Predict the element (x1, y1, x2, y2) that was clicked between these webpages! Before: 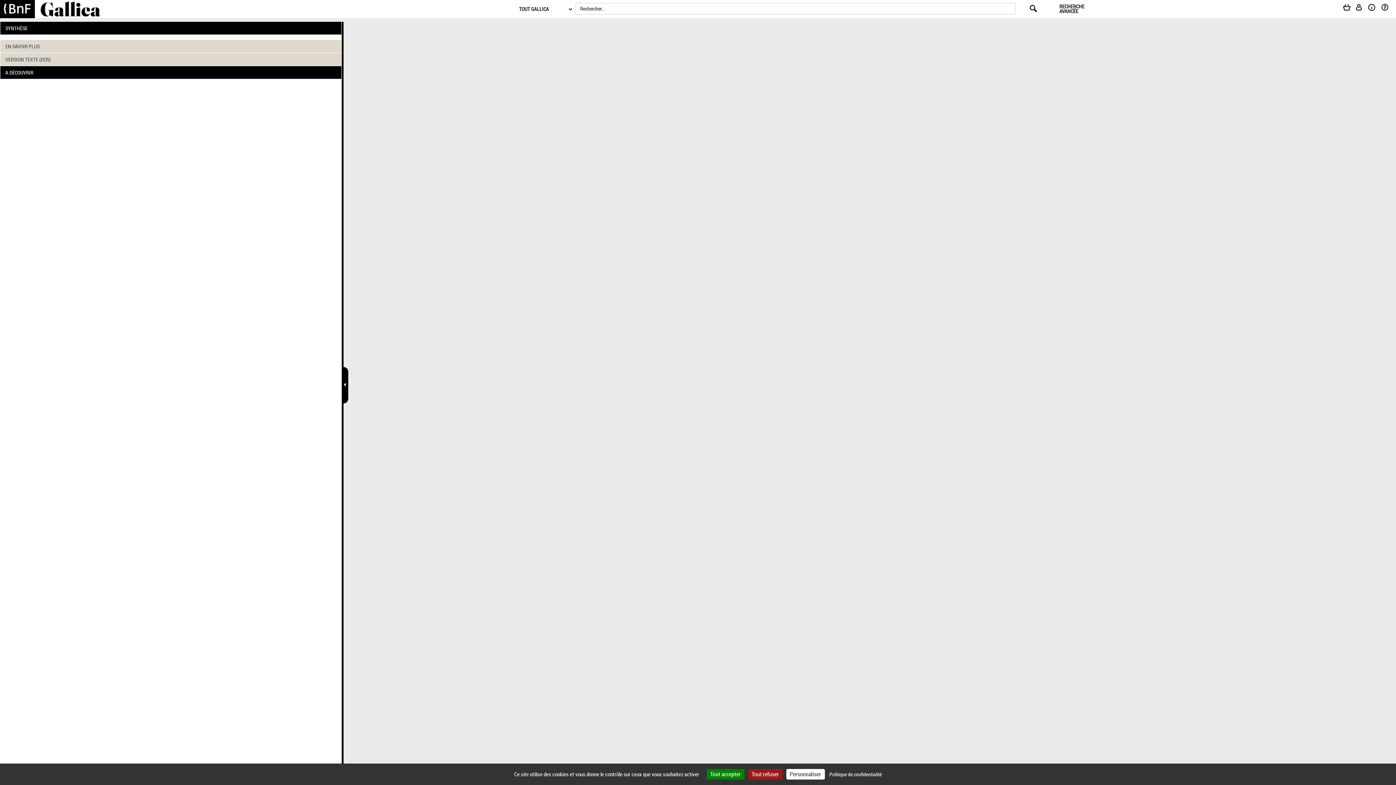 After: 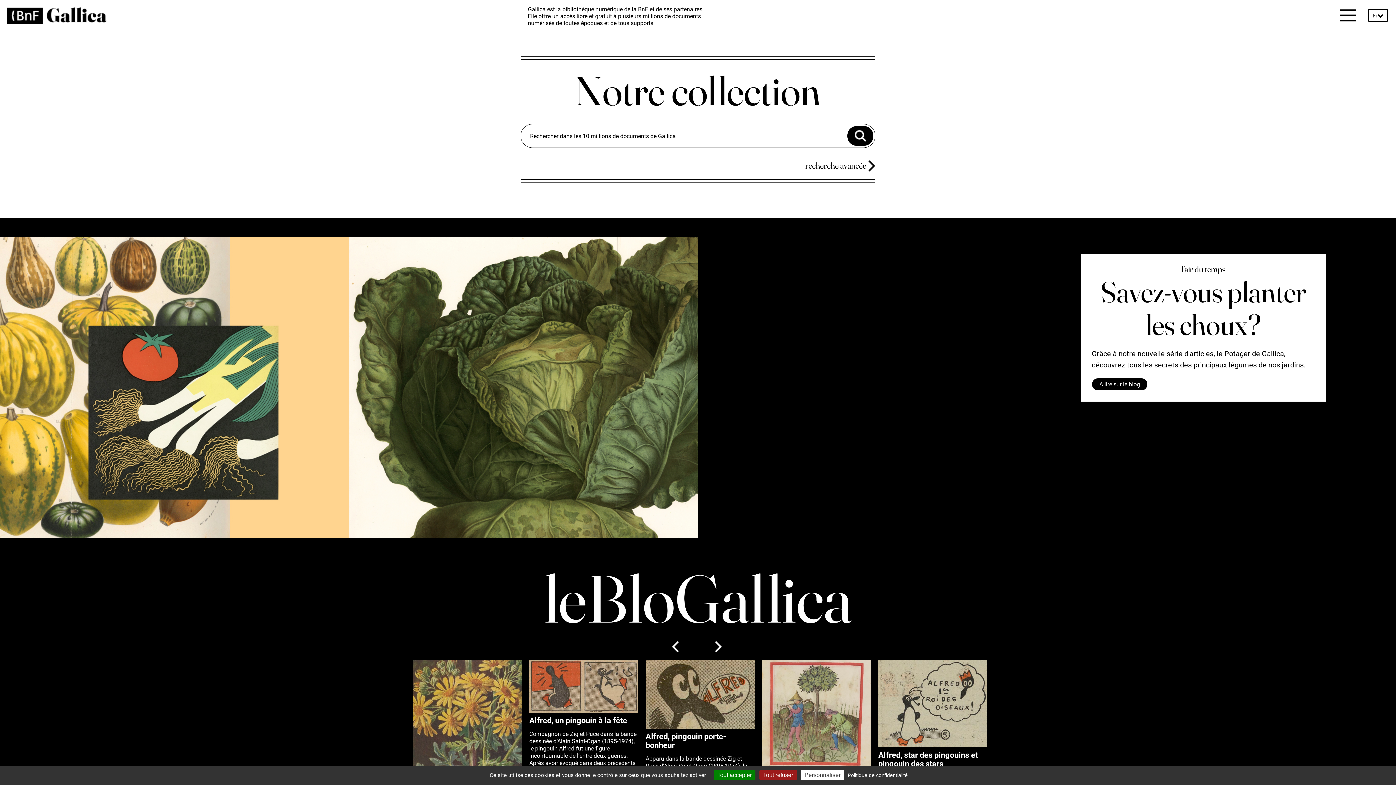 Action: bbox: (40, 0, 100, 18)